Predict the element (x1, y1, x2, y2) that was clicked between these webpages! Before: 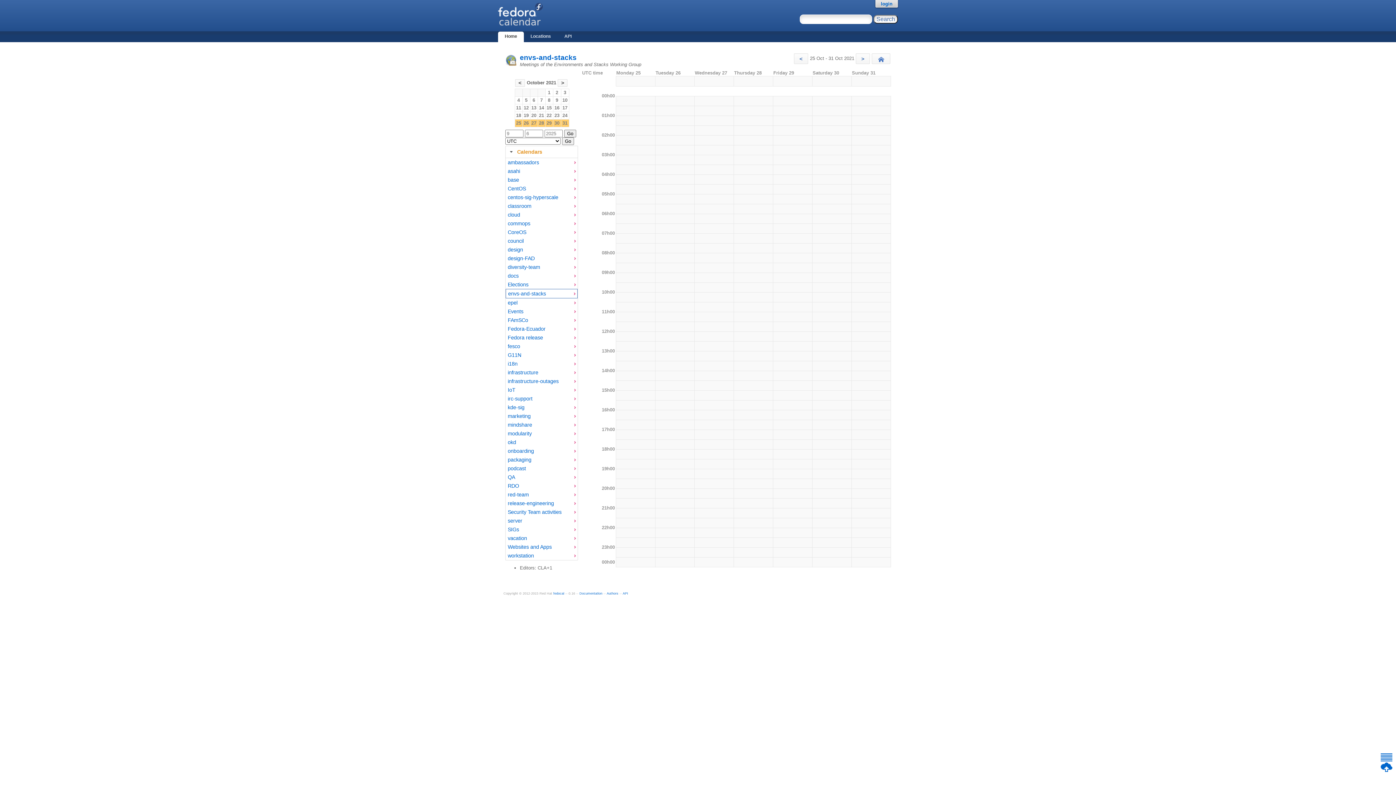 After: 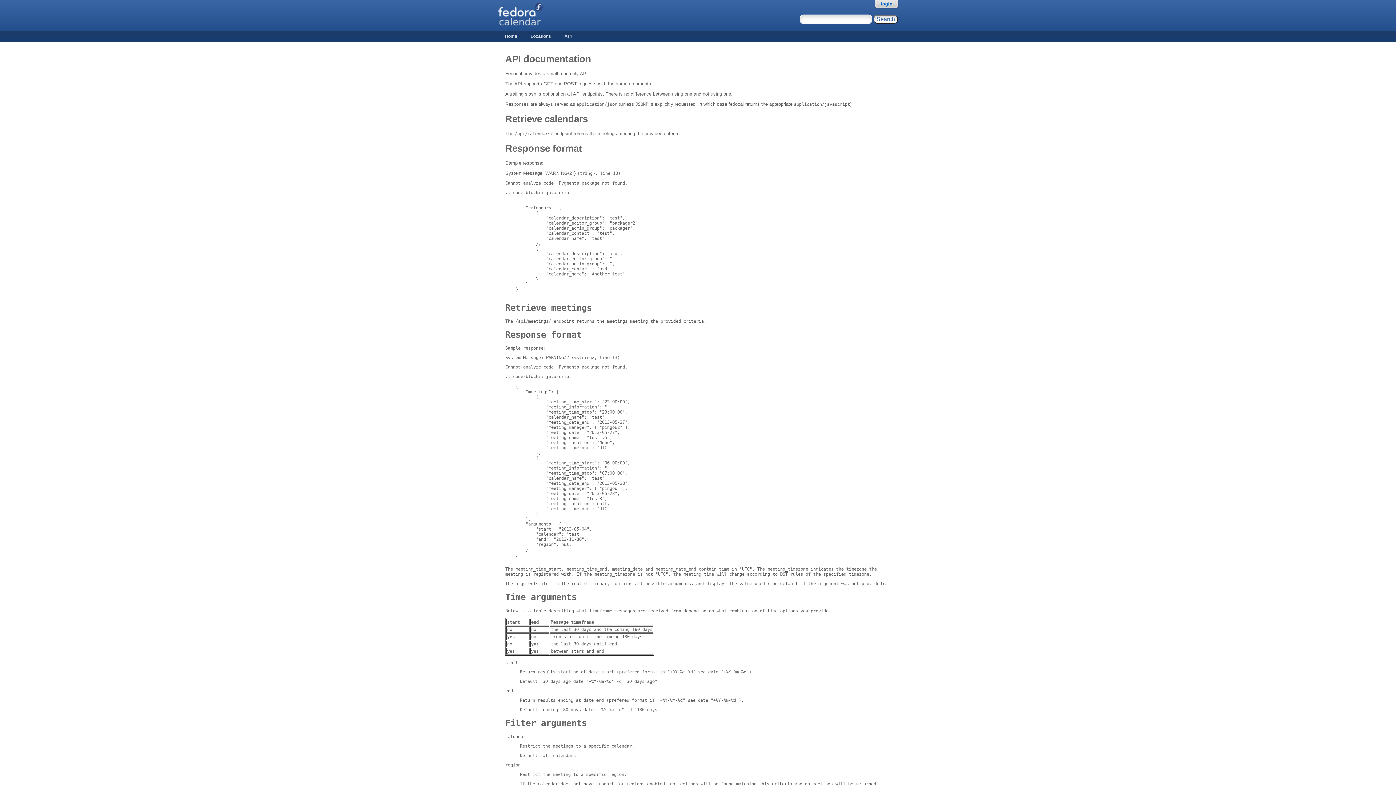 Action: label: API bbox: (557, 31, 578, 42)